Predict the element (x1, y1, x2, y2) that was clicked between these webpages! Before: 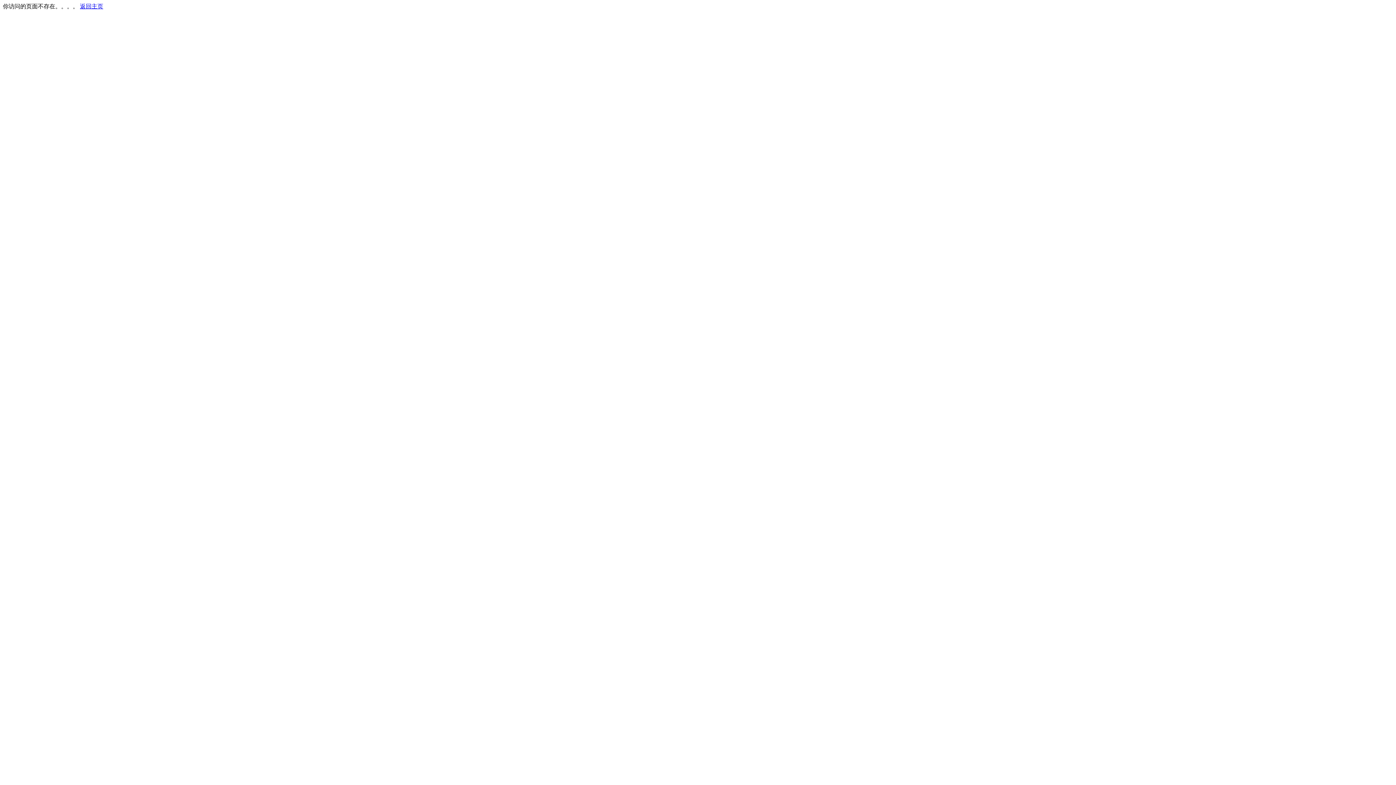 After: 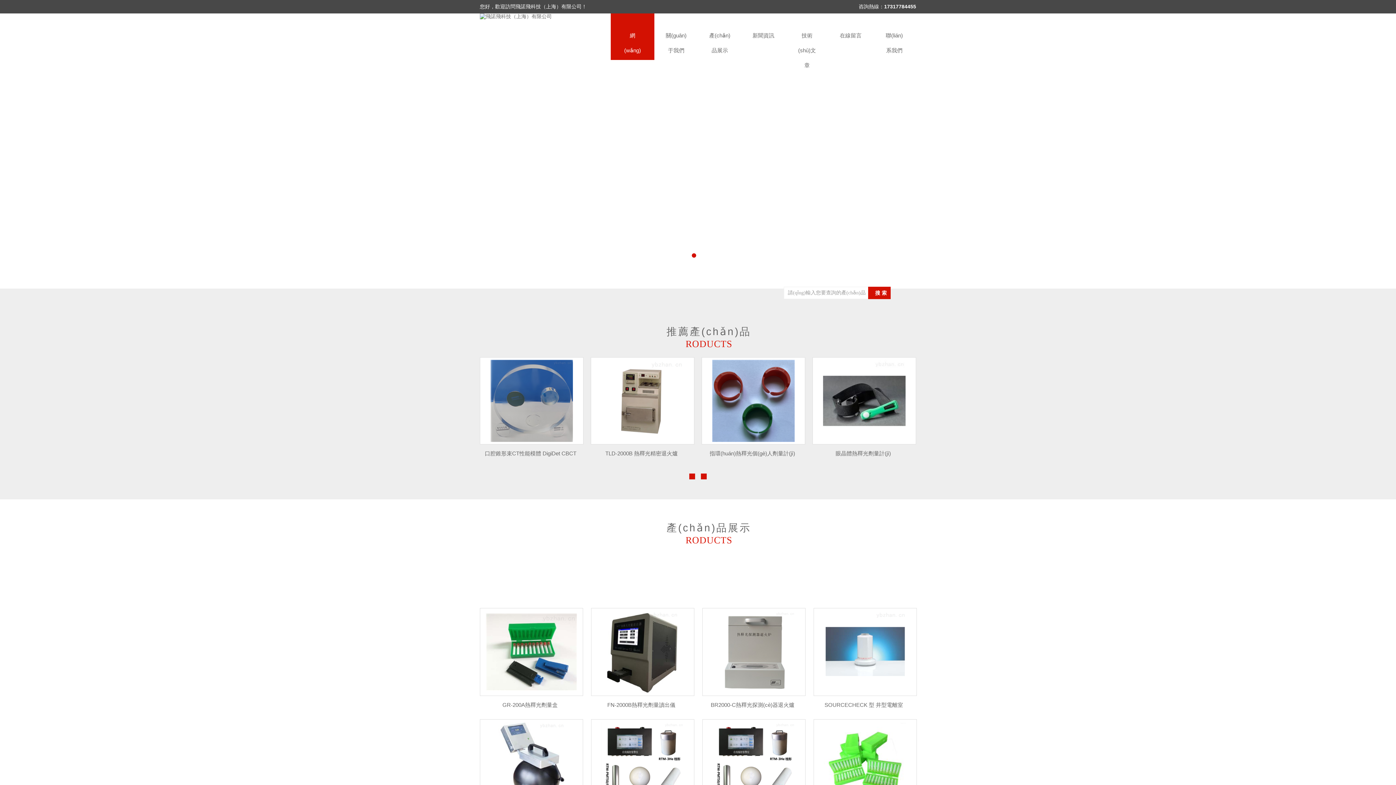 Action: label: 返回主页 bbox: (80, 3, 103, 9)